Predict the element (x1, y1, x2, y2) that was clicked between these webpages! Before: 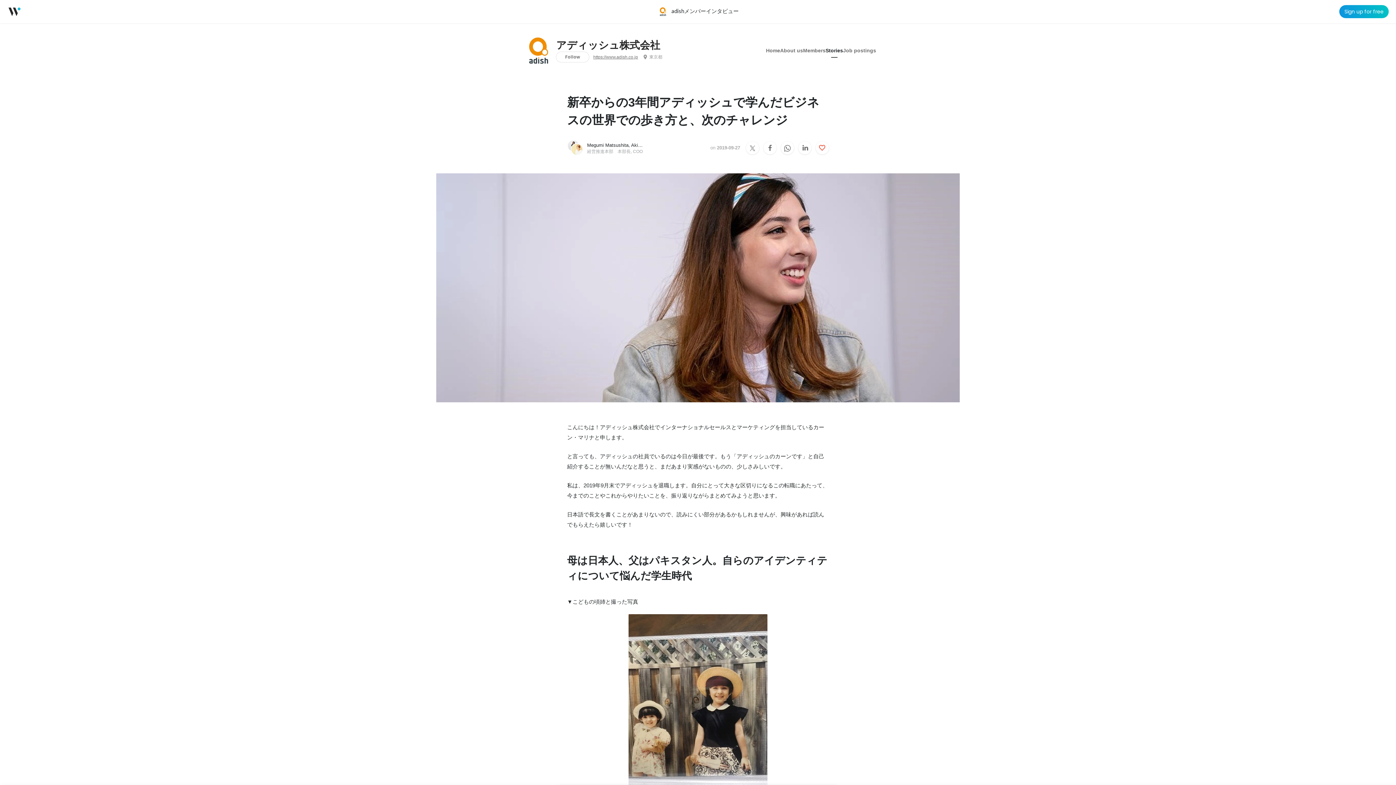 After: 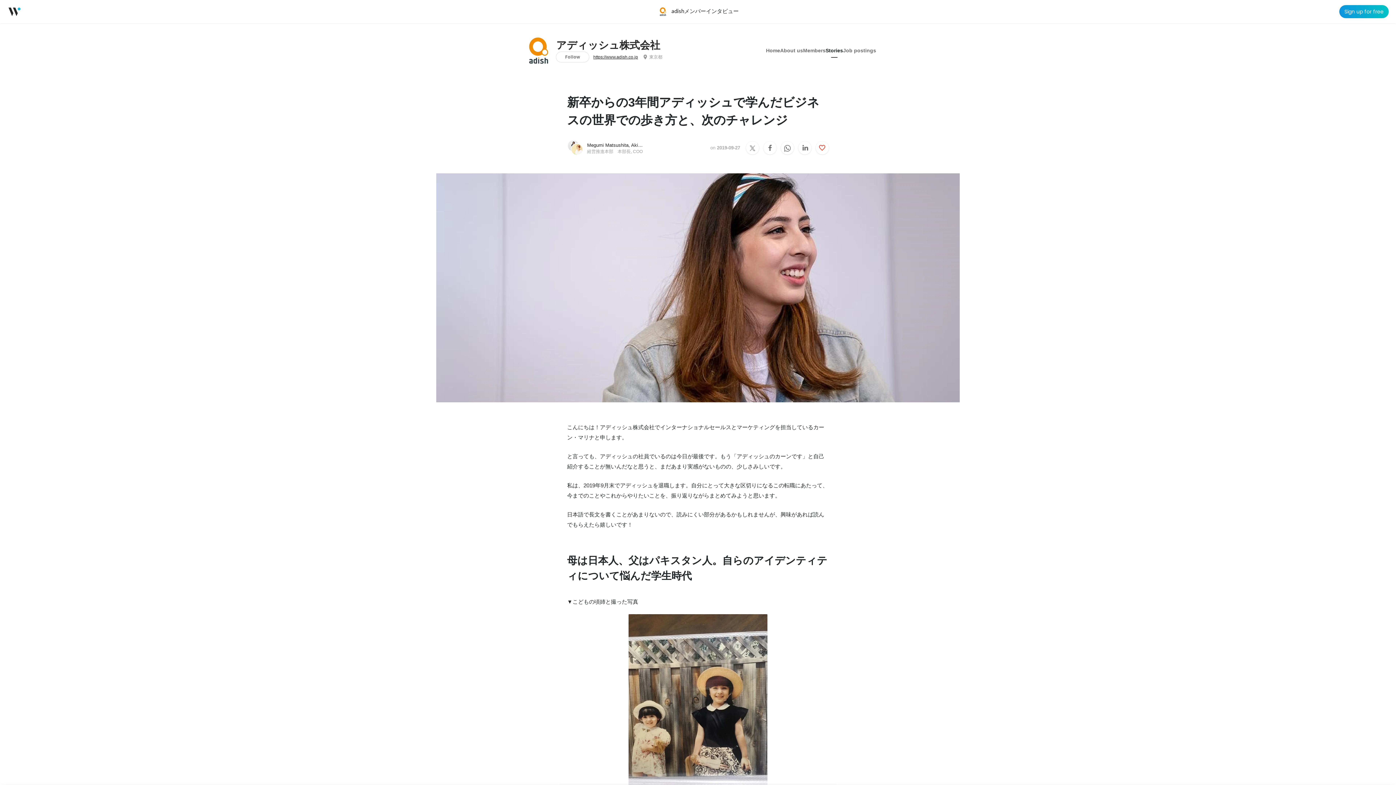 Action: label: https://www.adish.co.jp bbox: (593, 54, 638, 60)